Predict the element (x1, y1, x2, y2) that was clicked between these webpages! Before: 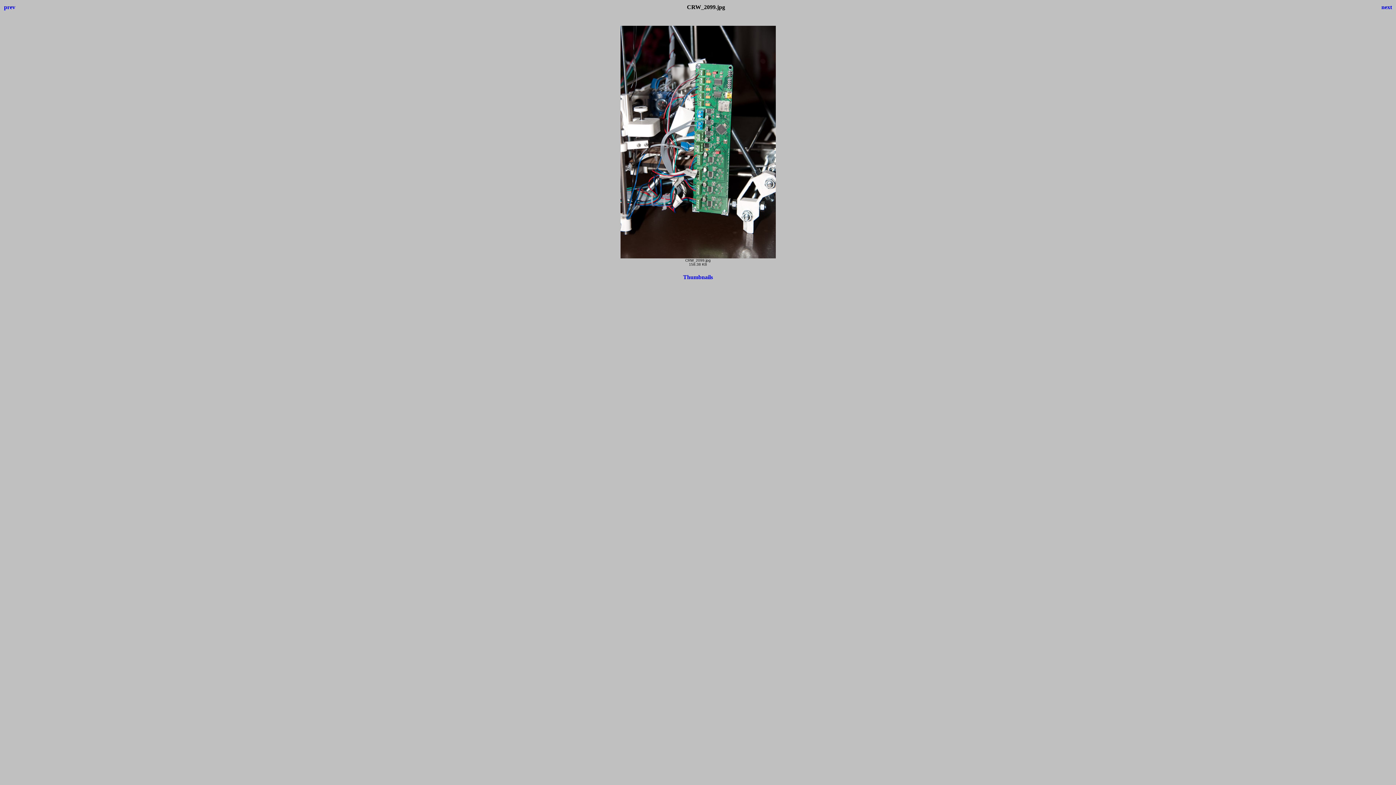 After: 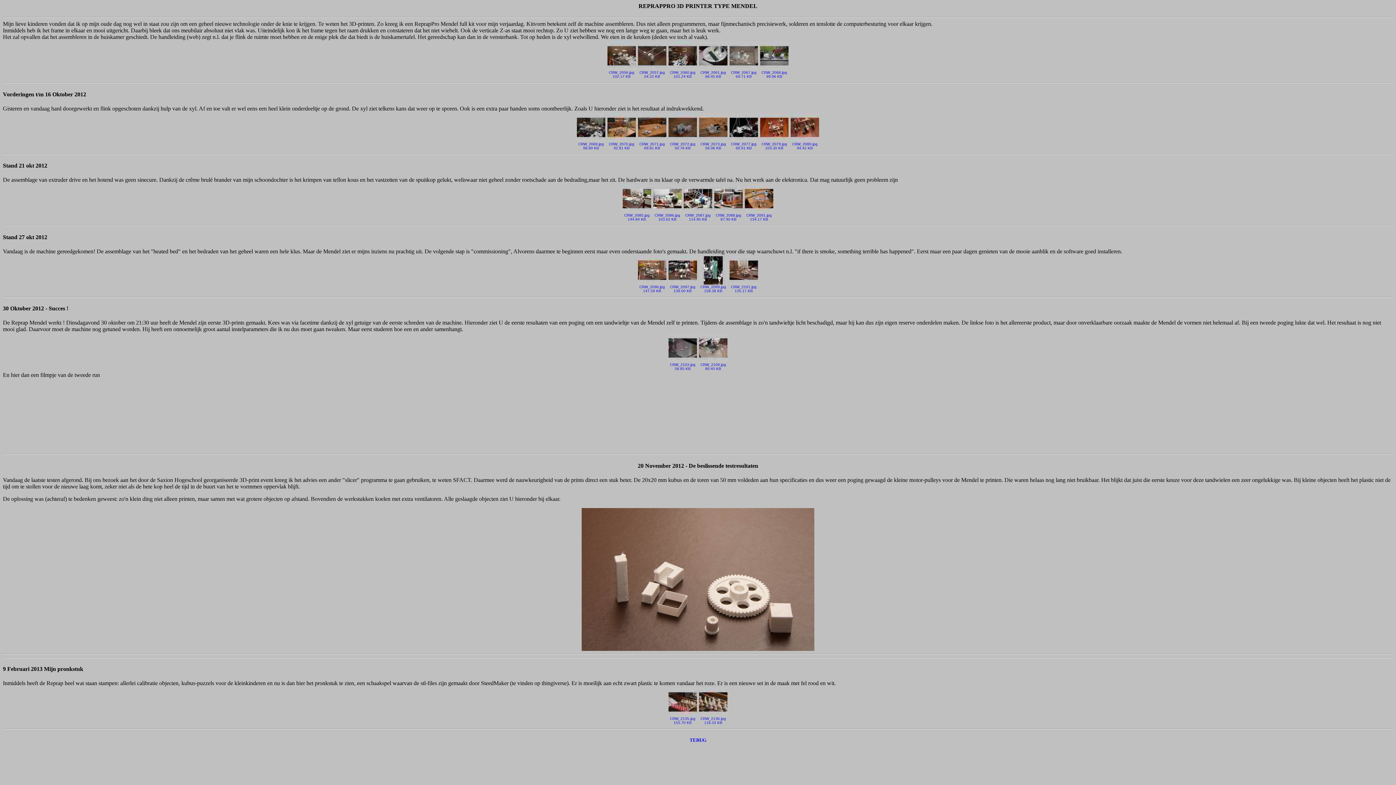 Action: bbox: (683, 274, 713, 280) label: Thumbnails